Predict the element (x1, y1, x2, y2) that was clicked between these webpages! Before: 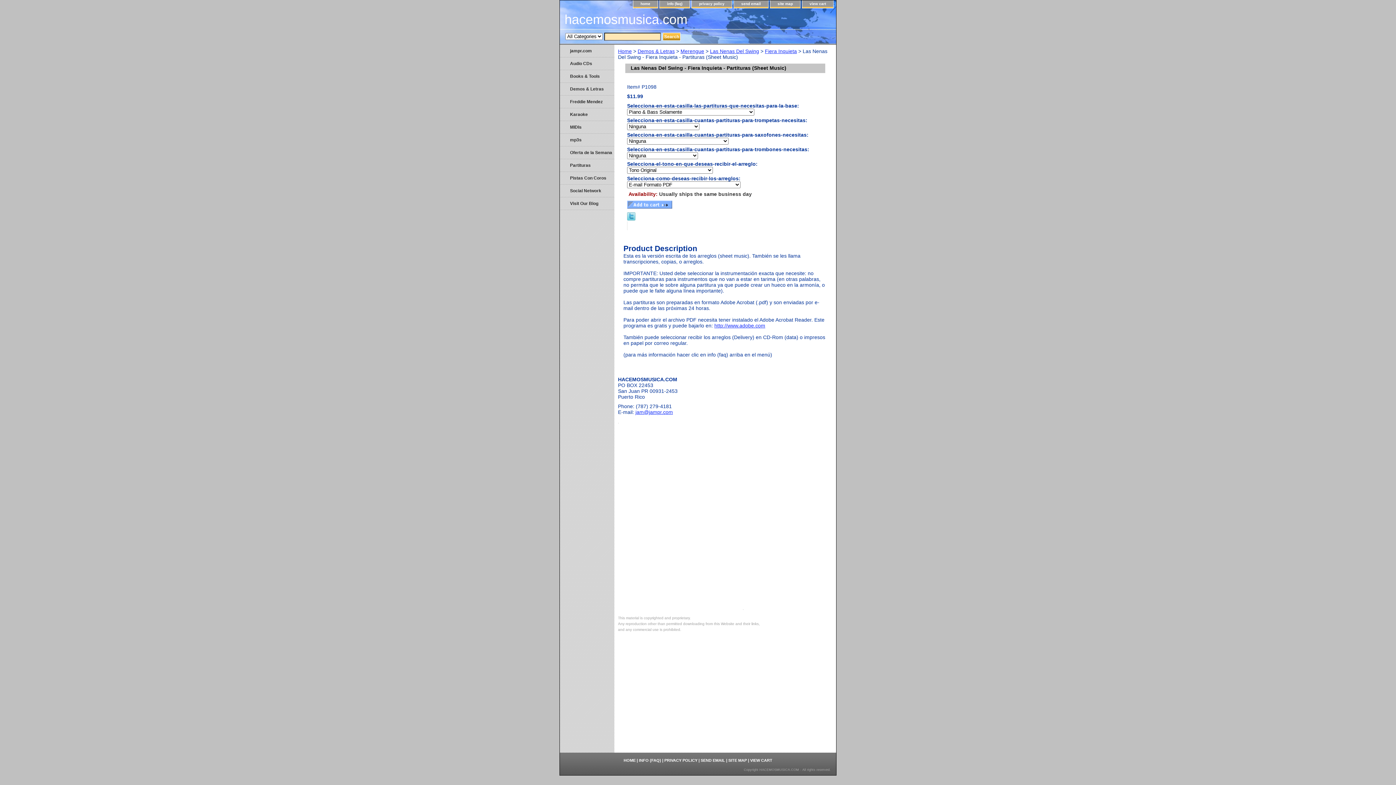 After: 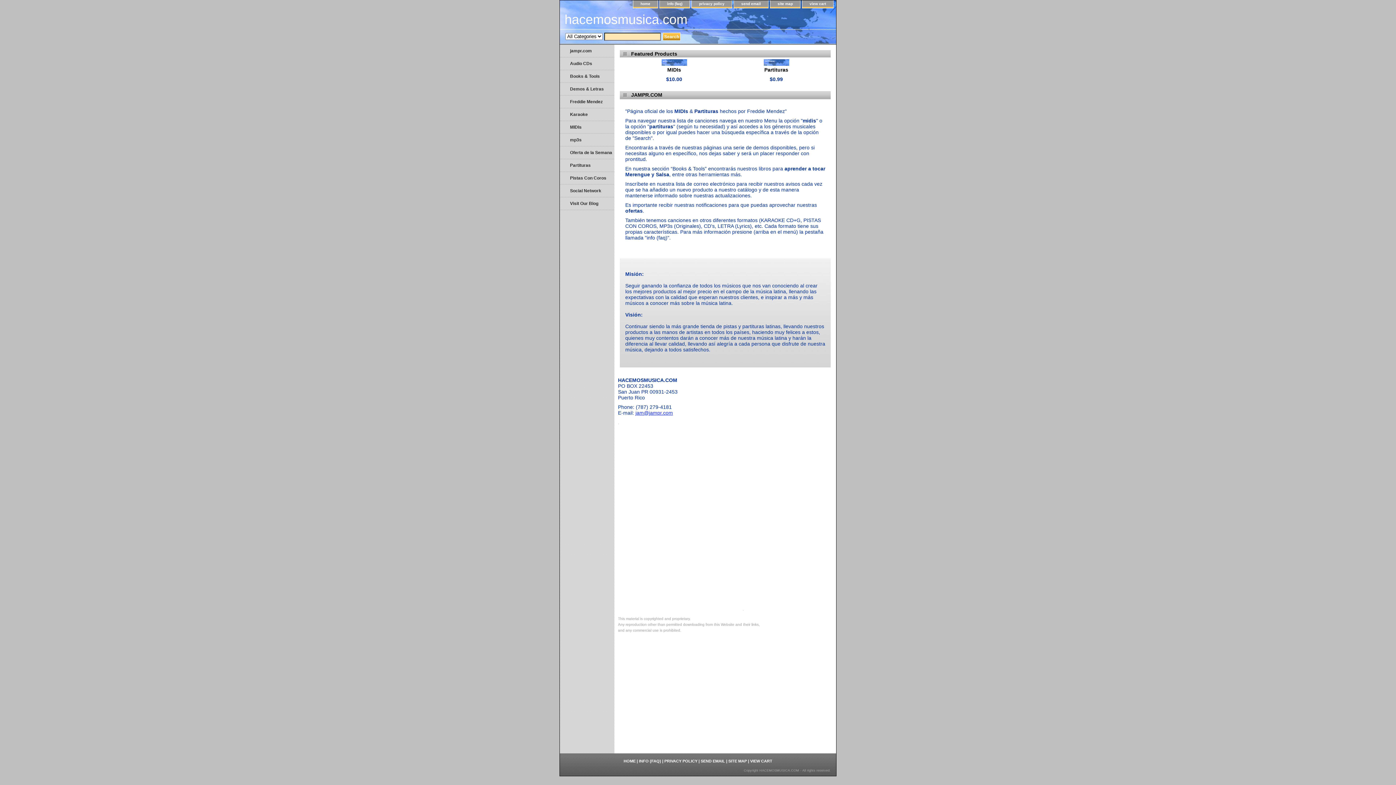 Action: label: hacemosmusica.com bbox: (560, 12, 741, 29)